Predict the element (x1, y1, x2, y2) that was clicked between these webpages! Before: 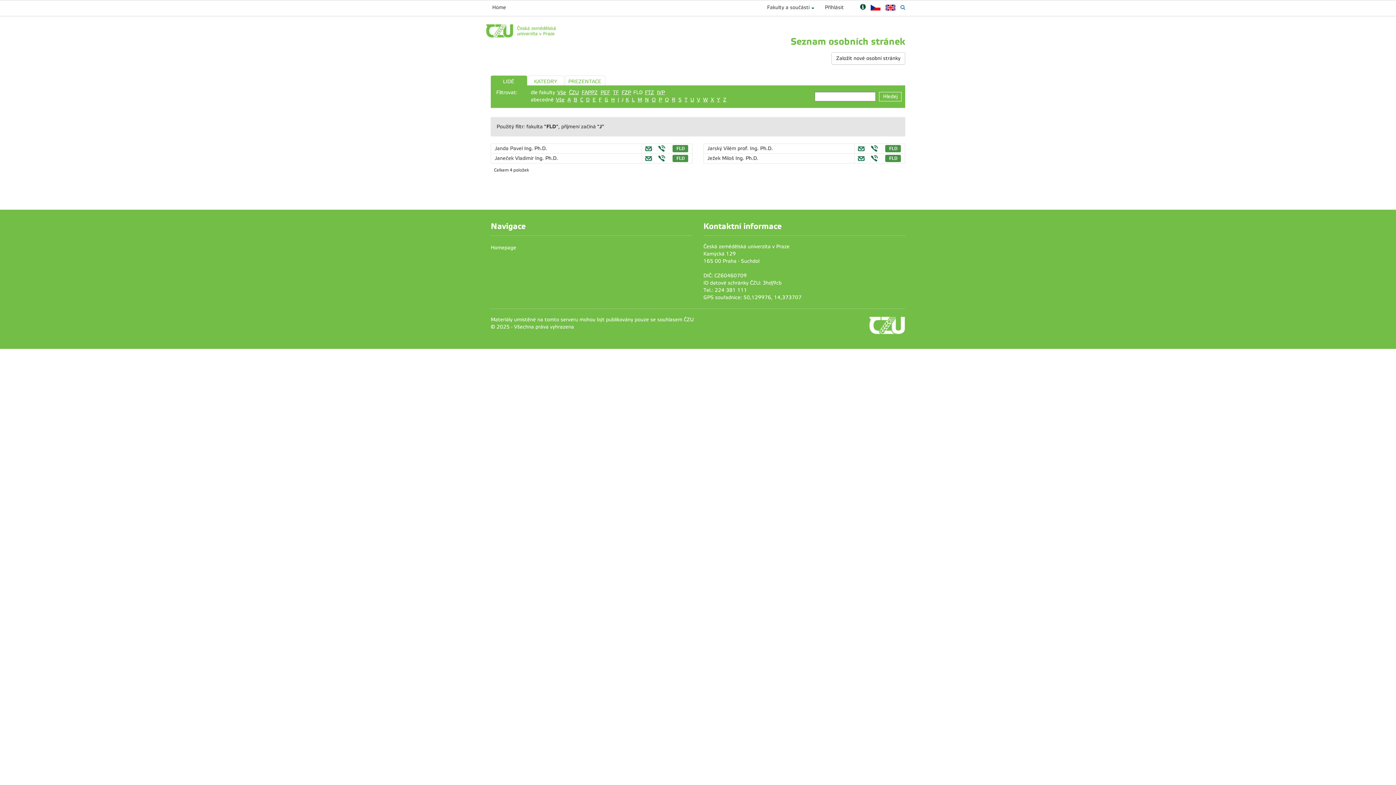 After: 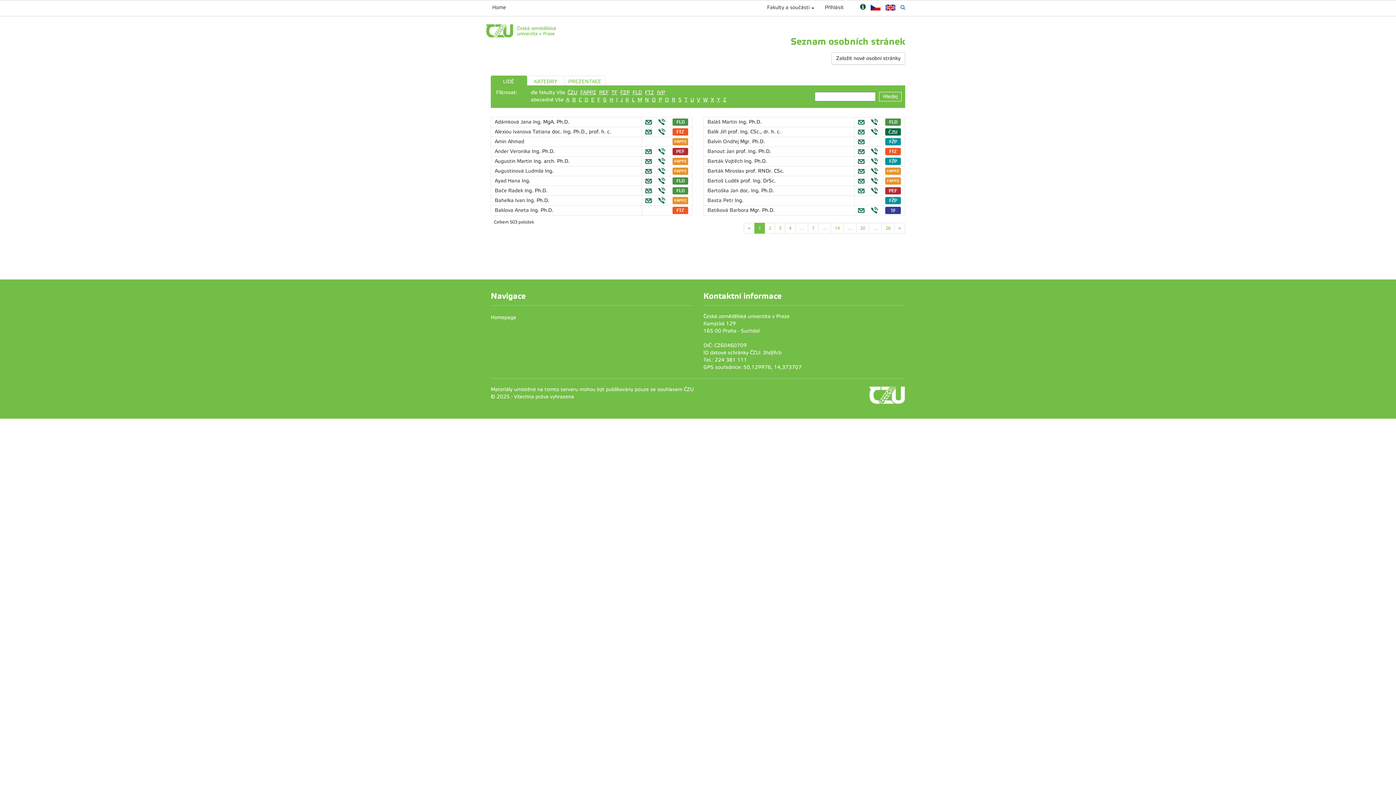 Action: bbox: (490, 75, 527, 85) label: LIDÉ